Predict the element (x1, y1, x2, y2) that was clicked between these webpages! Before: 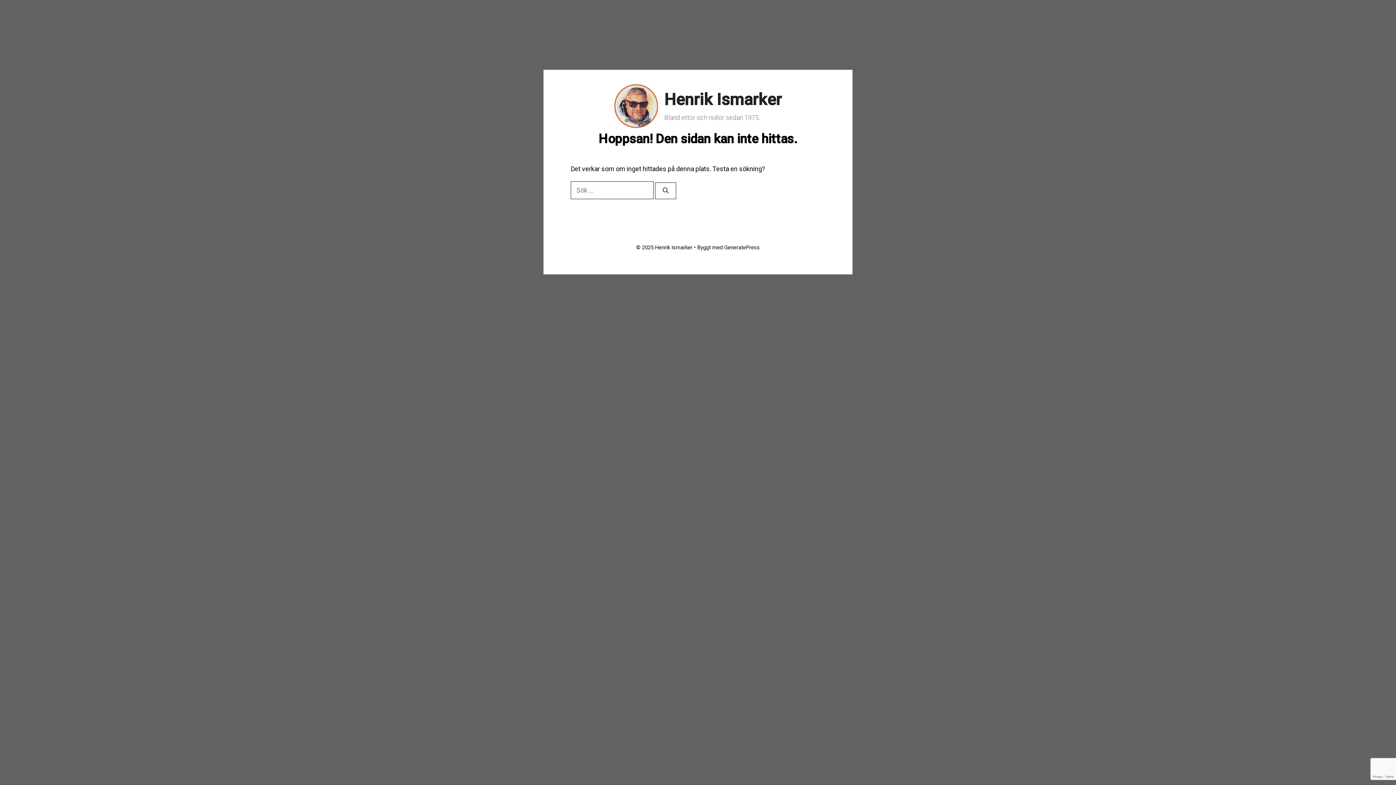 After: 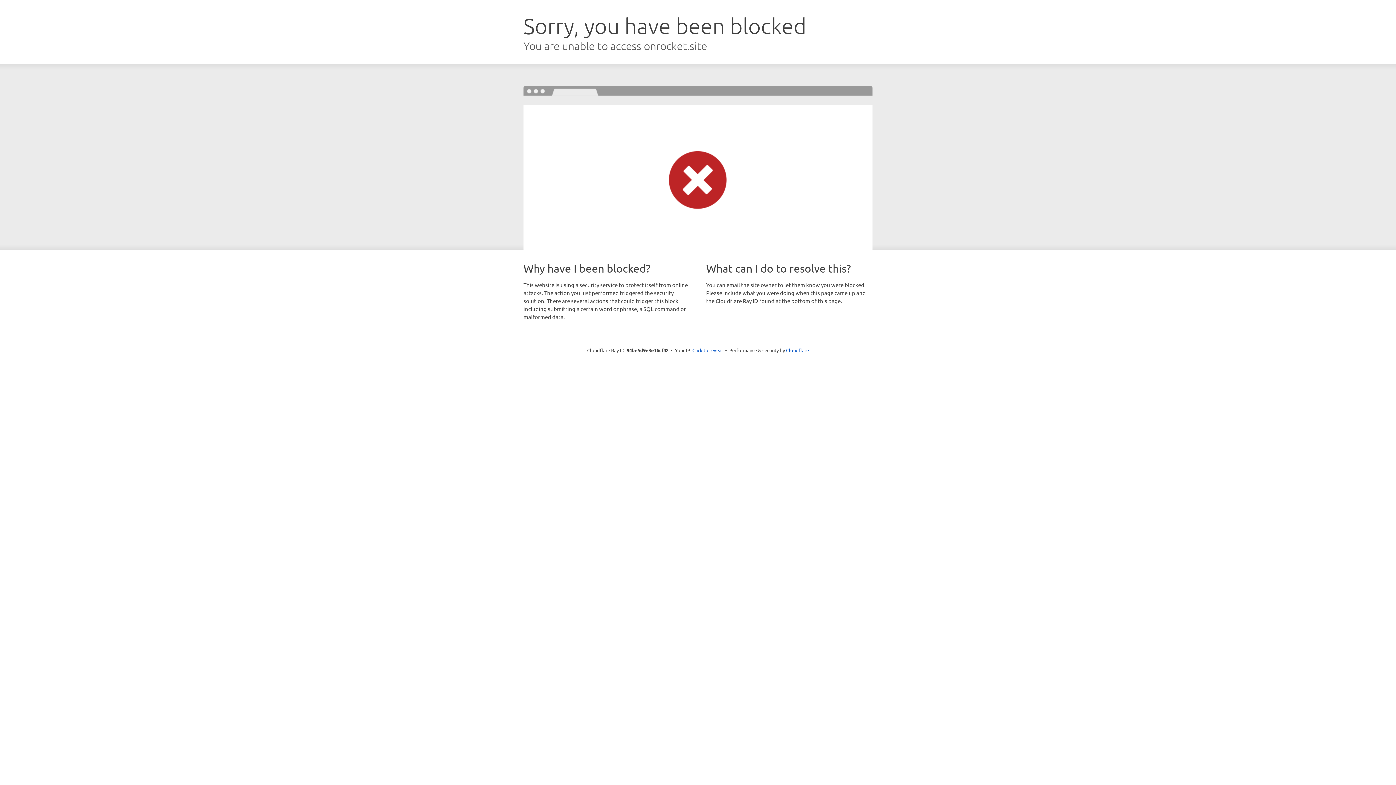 Action: bbox: (724, 244, 760, 250) label: GeneratePress